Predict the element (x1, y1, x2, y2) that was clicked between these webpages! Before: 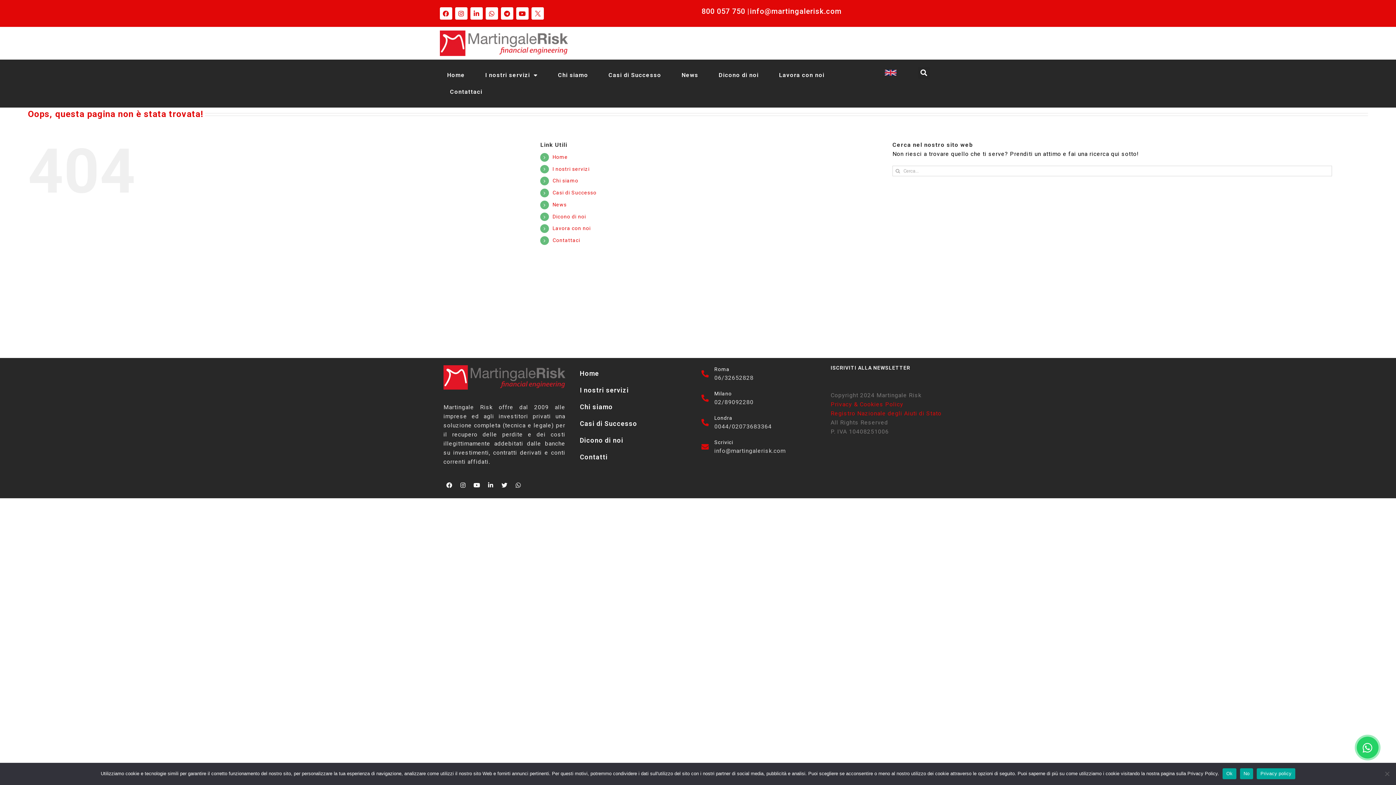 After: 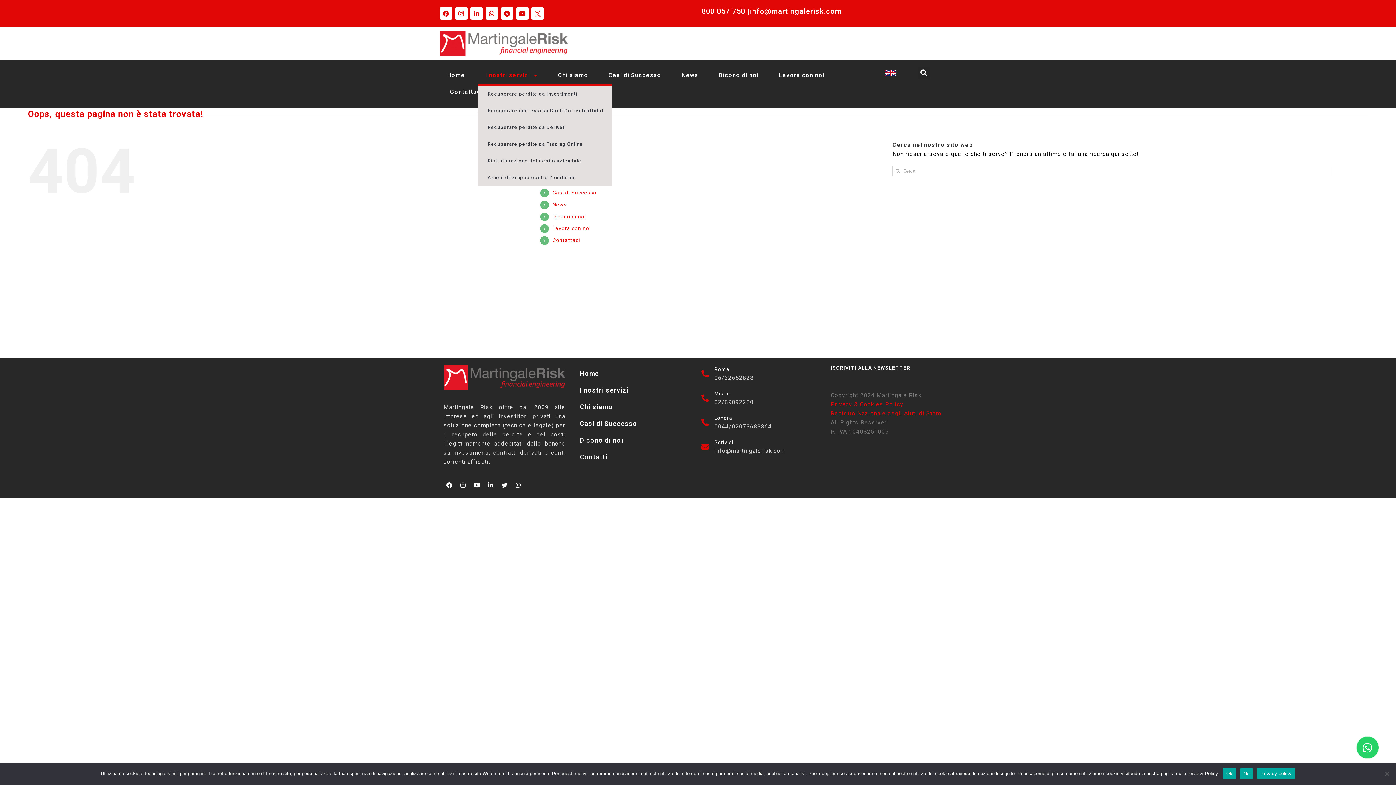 Action: label: I nostri servizi bbox: (478, 66, 545, 83)